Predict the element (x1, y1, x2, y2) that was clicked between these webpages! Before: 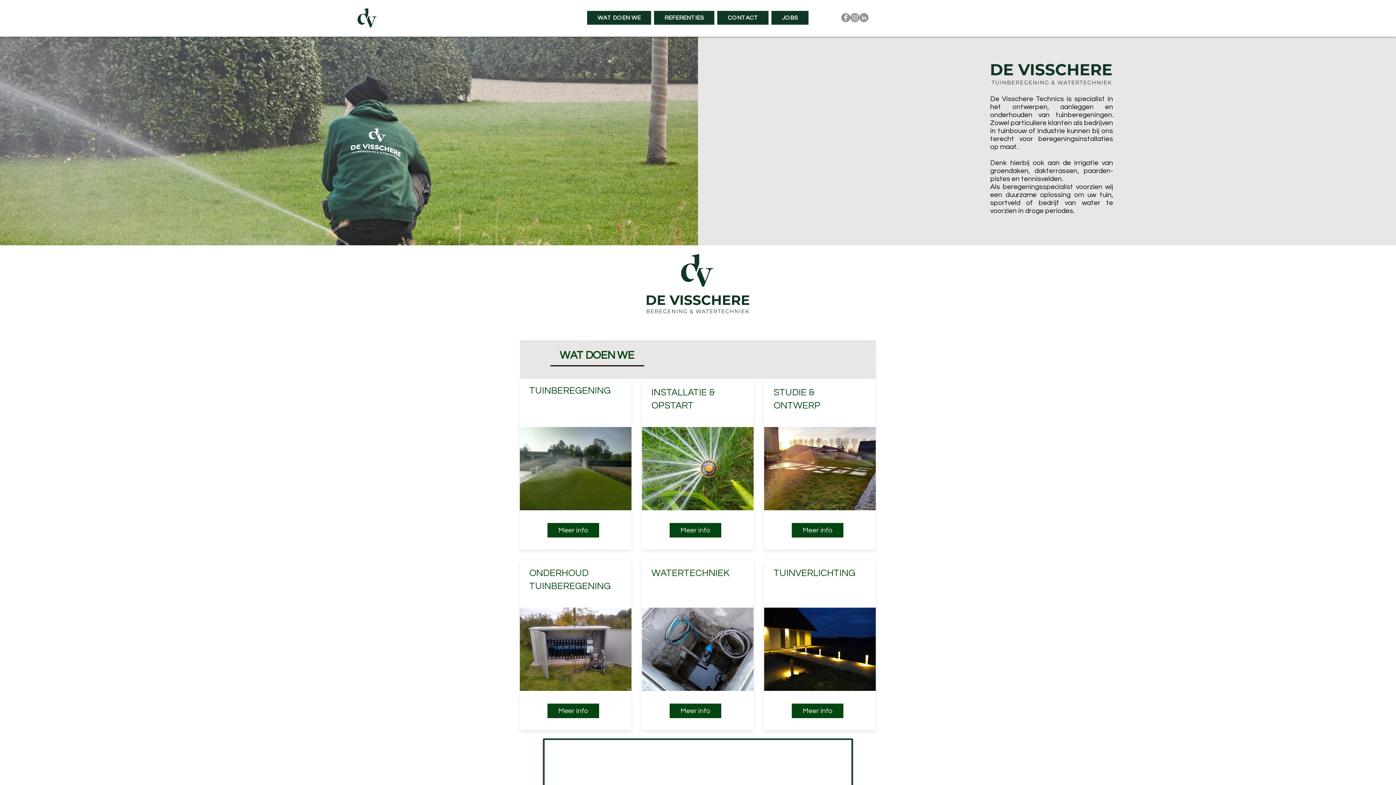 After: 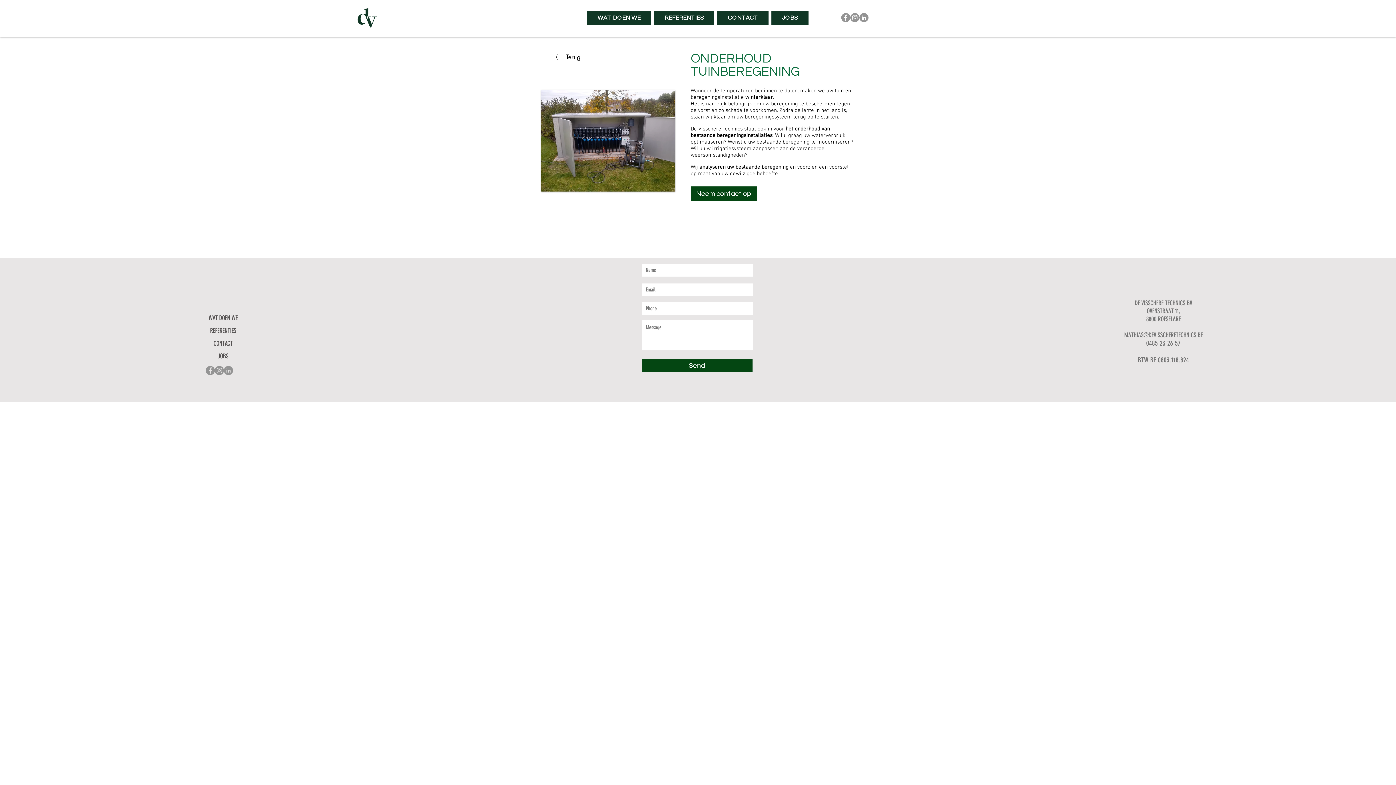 Action: bbox: (520, 608, 631, 691)